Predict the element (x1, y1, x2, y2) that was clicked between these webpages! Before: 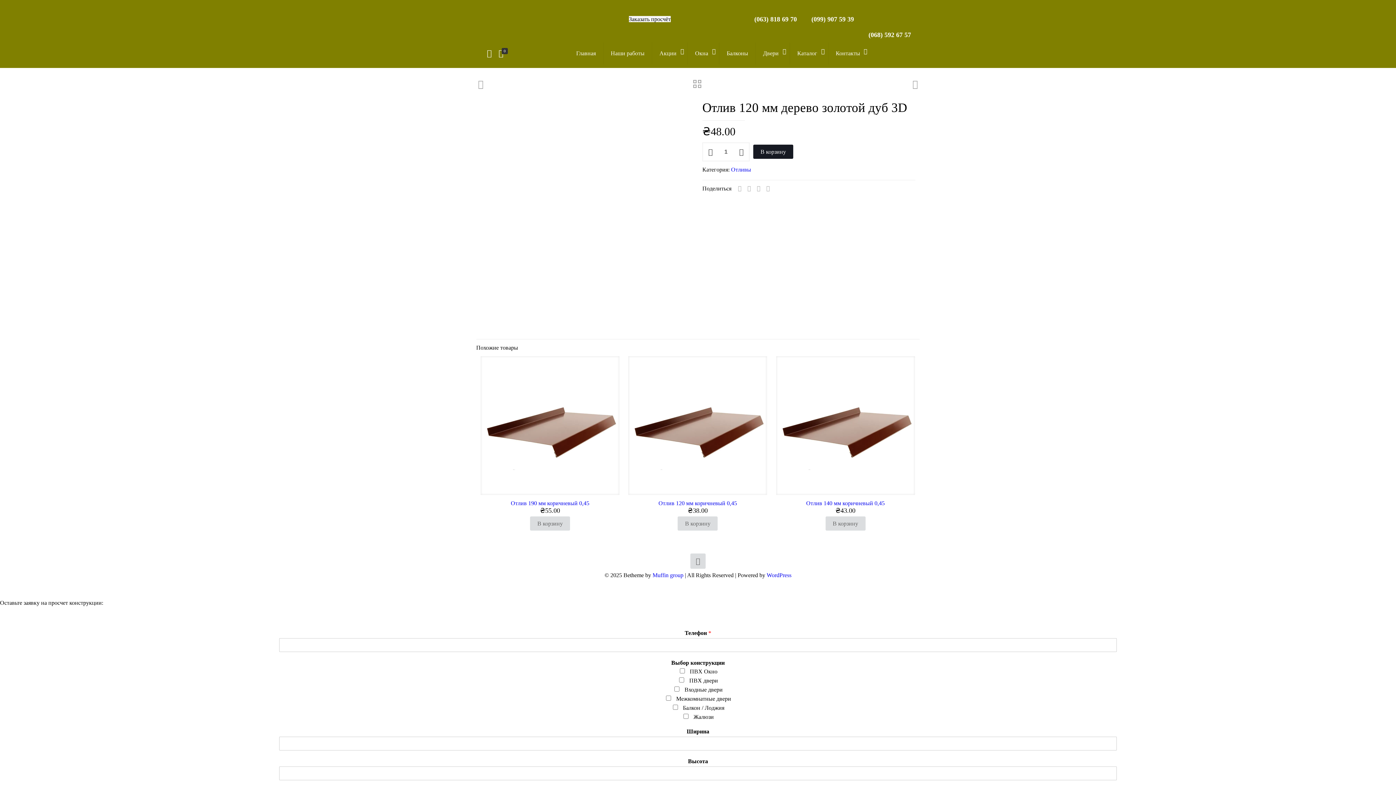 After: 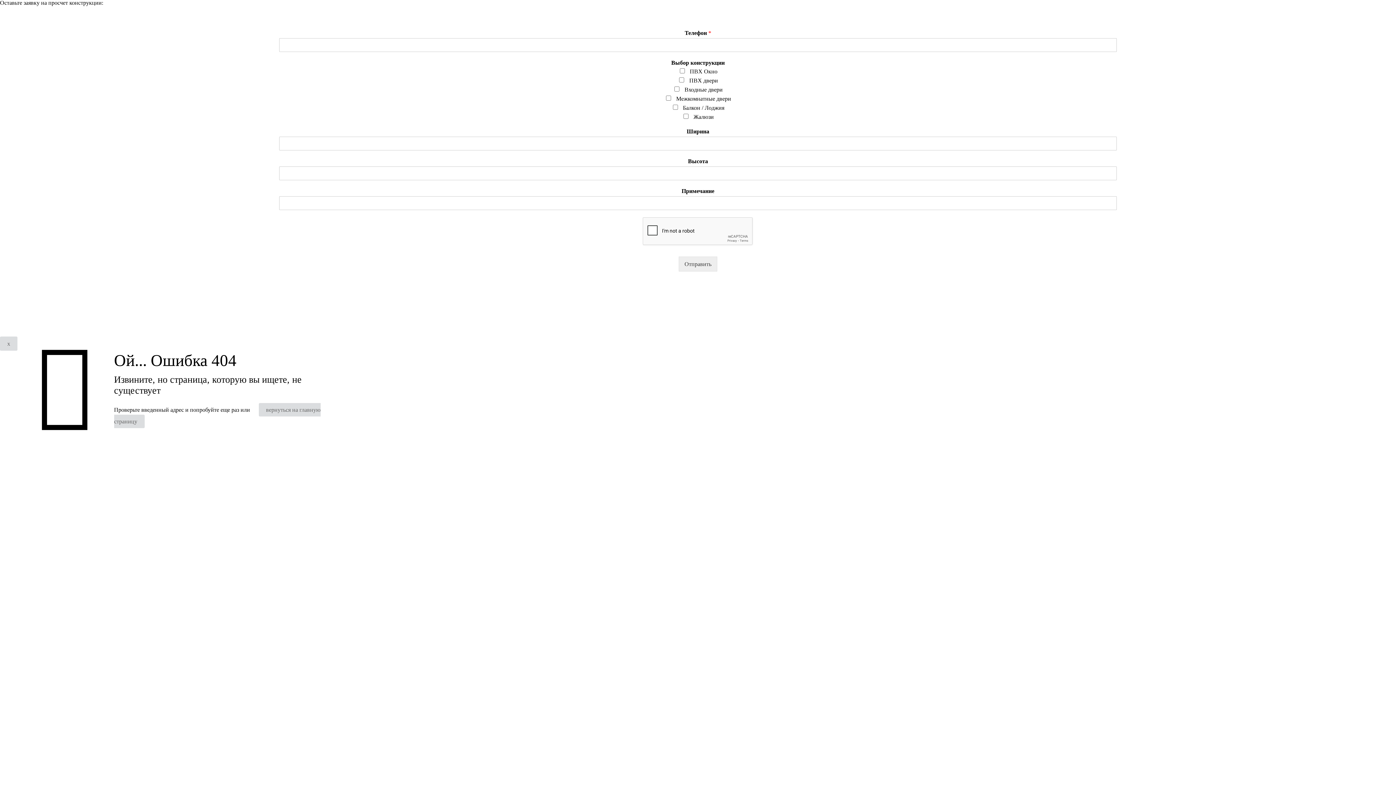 Action: label: Заказать просчёт bbox: (629, 16, 670, 22)